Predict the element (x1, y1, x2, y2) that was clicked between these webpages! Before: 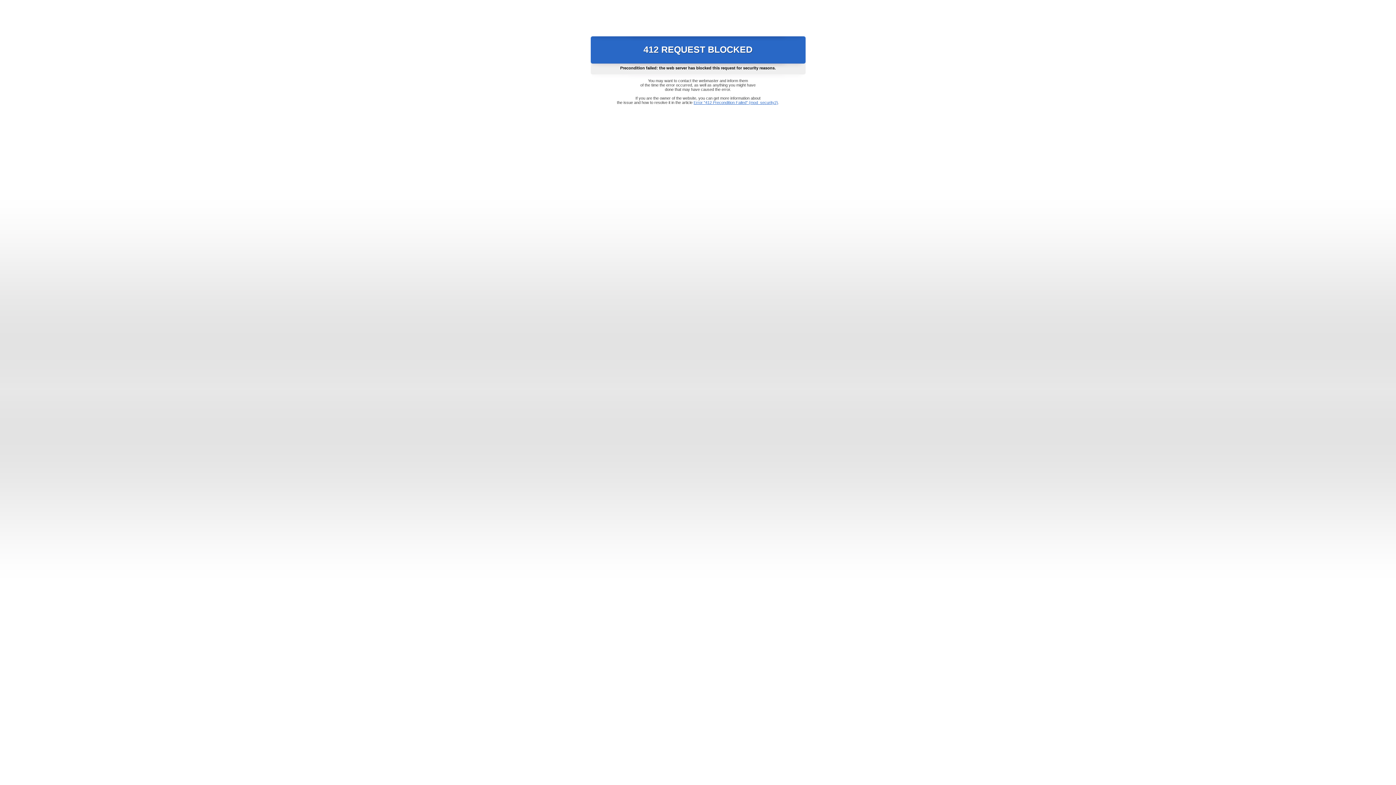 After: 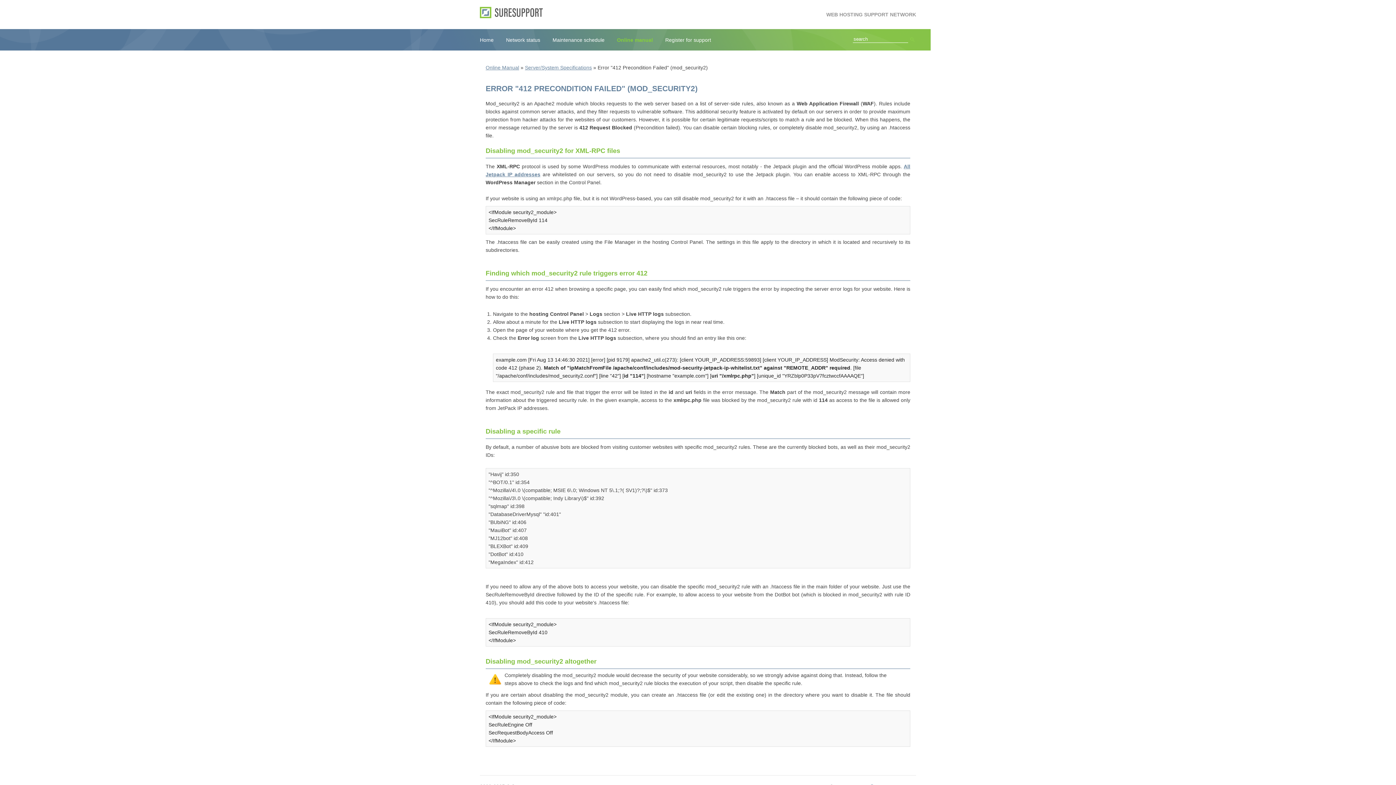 Action: bbox: (693, 100, 778, 104) label: Error "412 Precondition Failed" (mod_security2)